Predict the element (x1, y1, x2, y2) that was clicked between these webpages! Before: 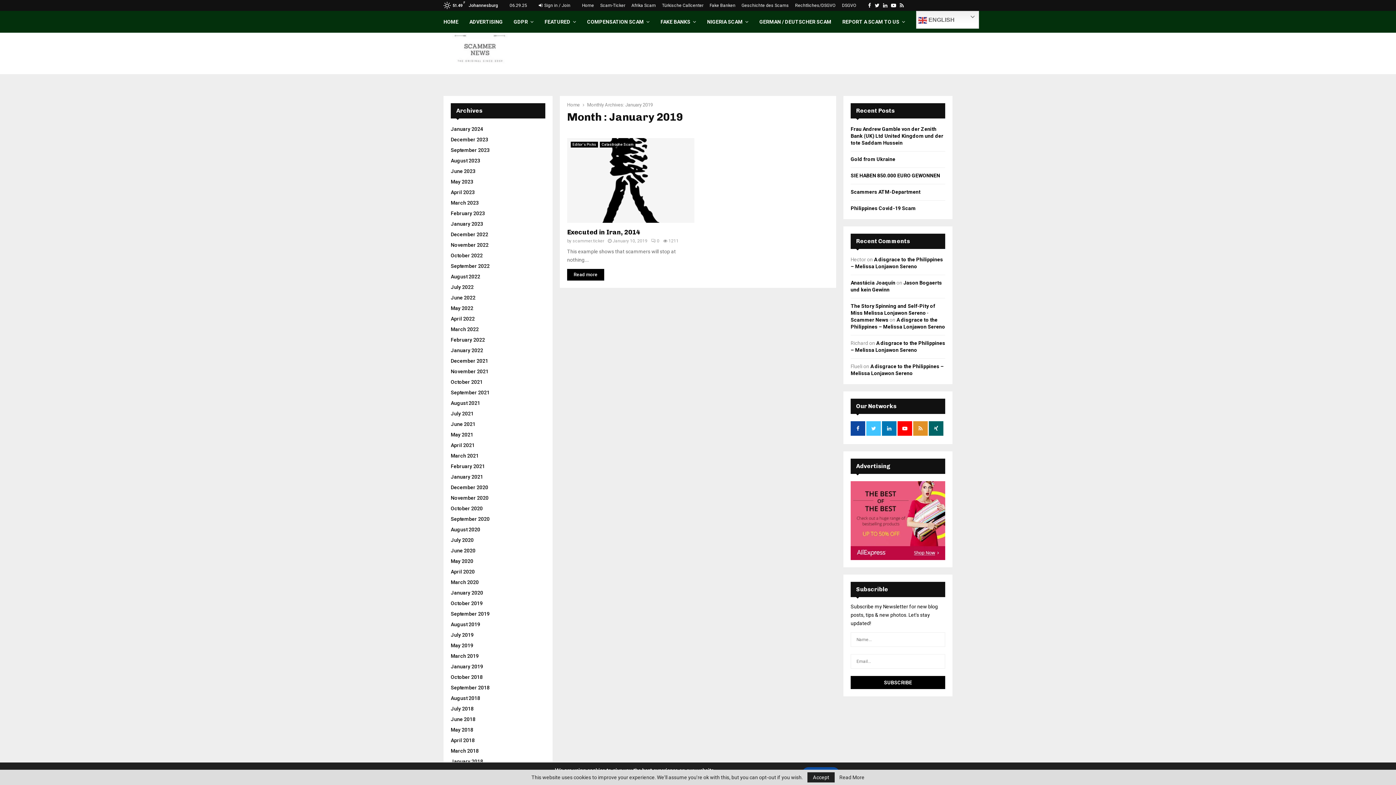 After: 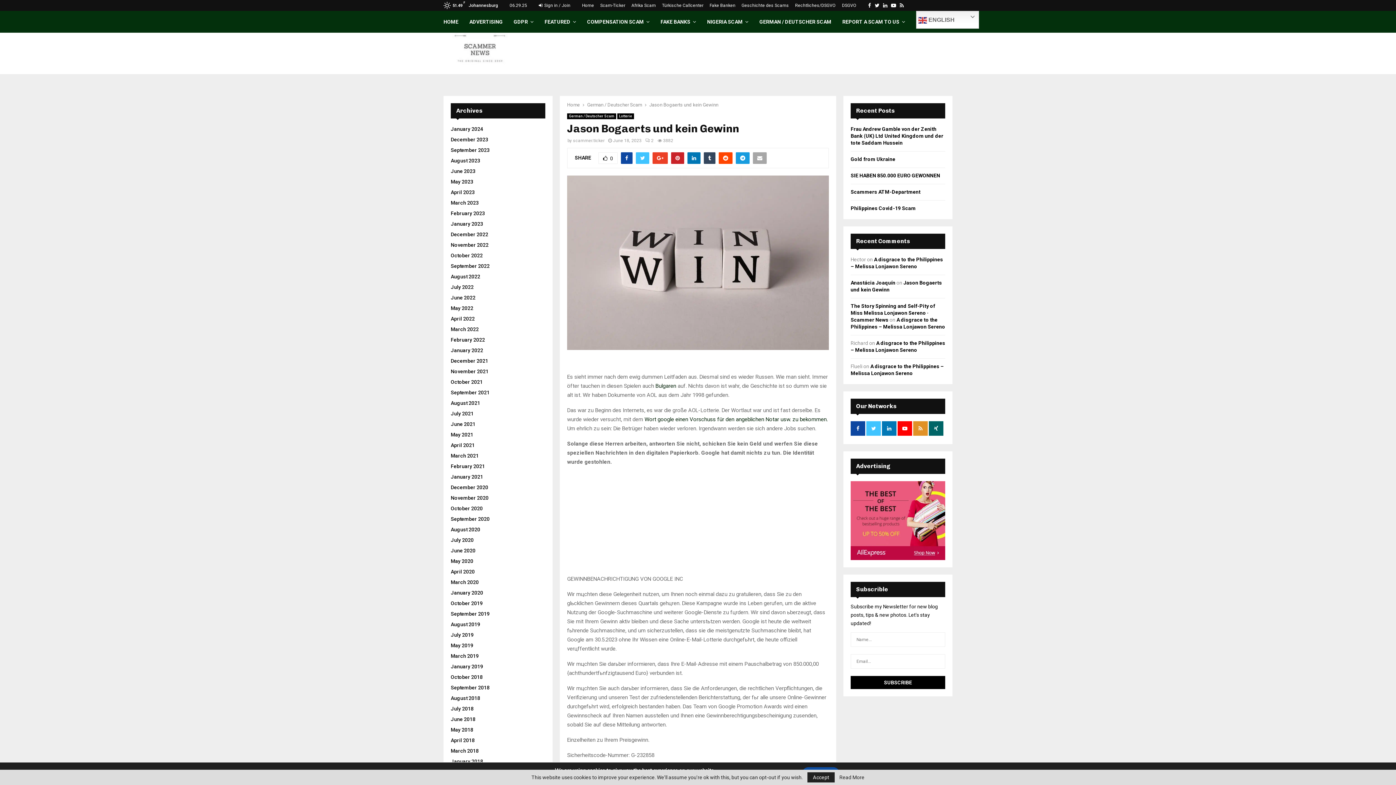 Action: bbox: (850, 280, 895, 285) label: Anastácia Joaquín